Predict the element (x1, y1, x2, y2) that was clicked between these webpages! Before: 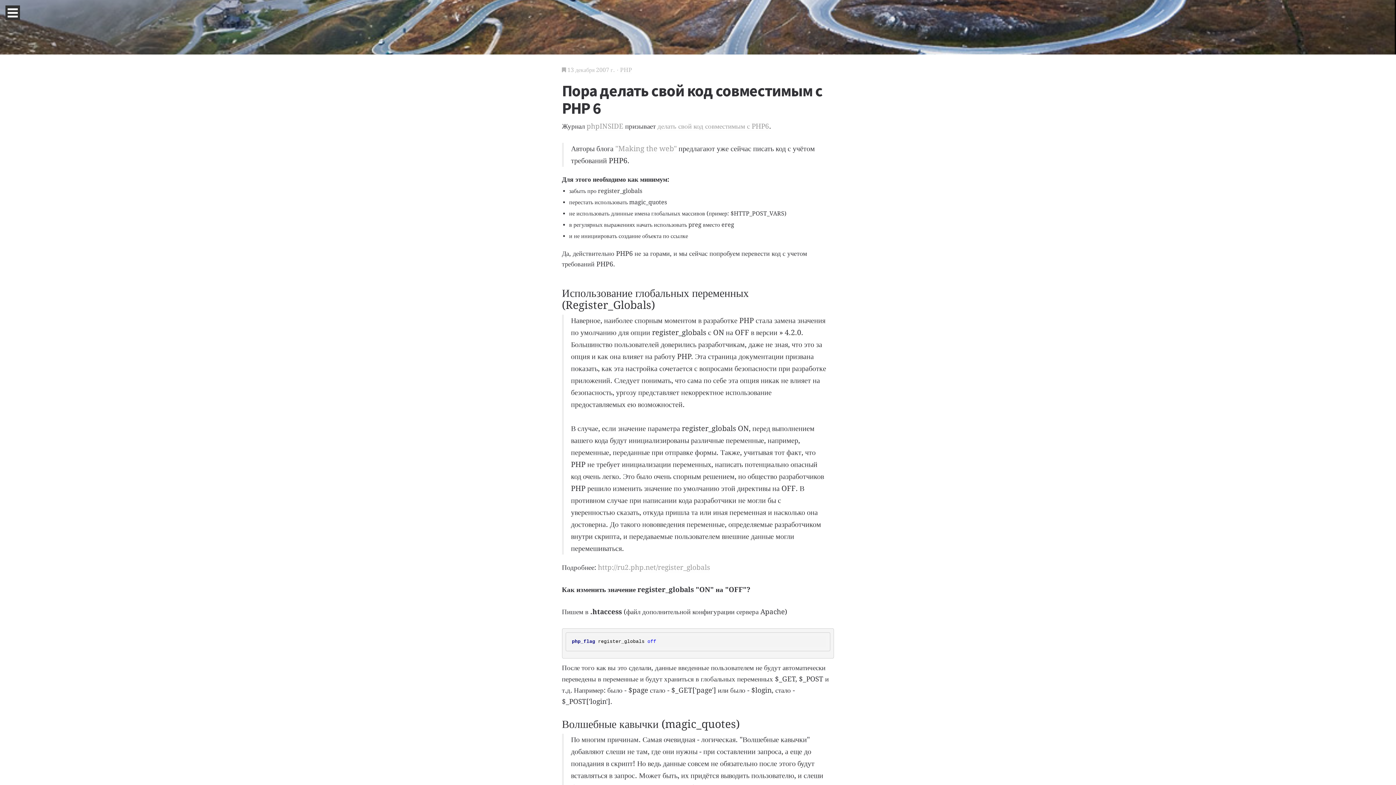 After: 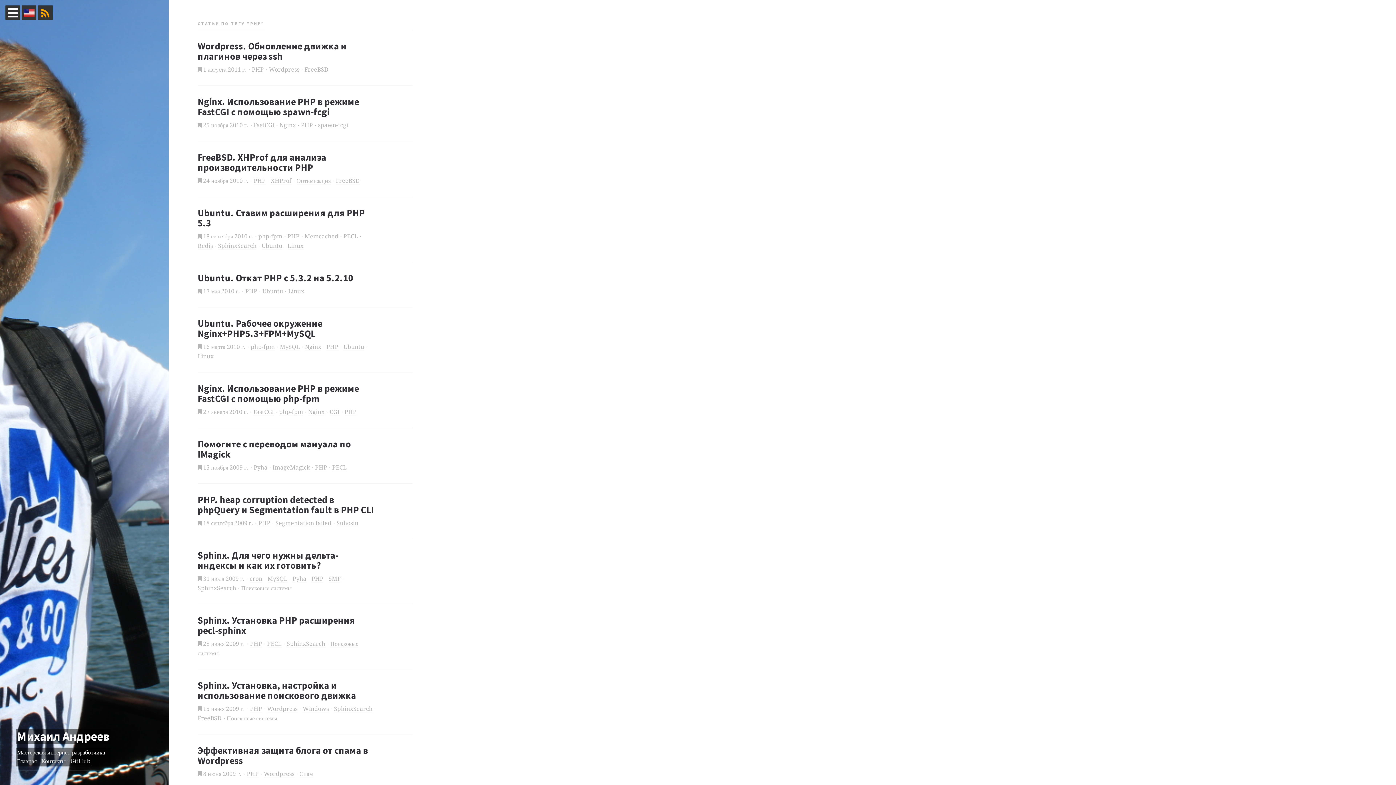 Action: bbox: (620, 66, 632, 73) label: PHP